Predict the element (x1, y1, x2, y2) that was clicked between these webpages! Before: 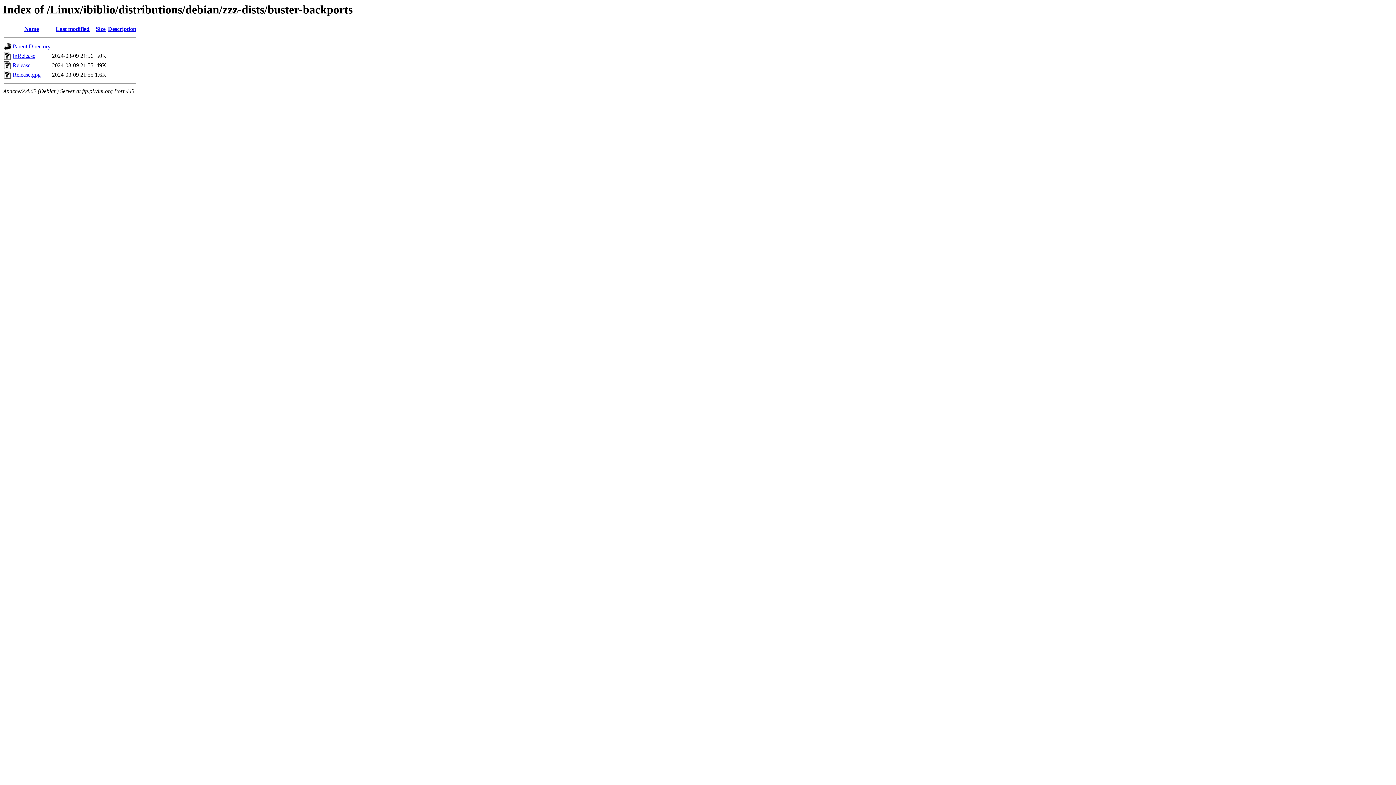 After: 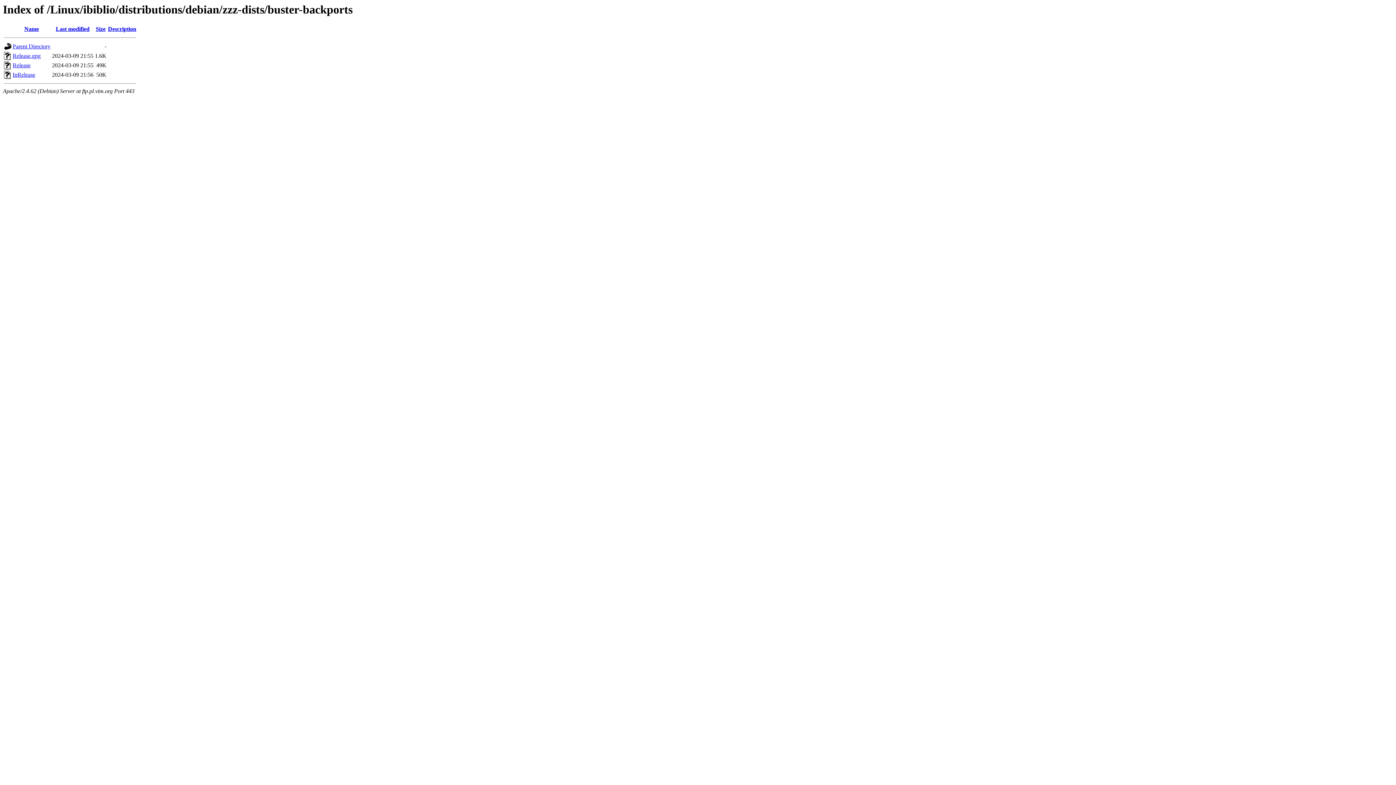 Action: bbox: (108, 25, 136, 32) label: Description